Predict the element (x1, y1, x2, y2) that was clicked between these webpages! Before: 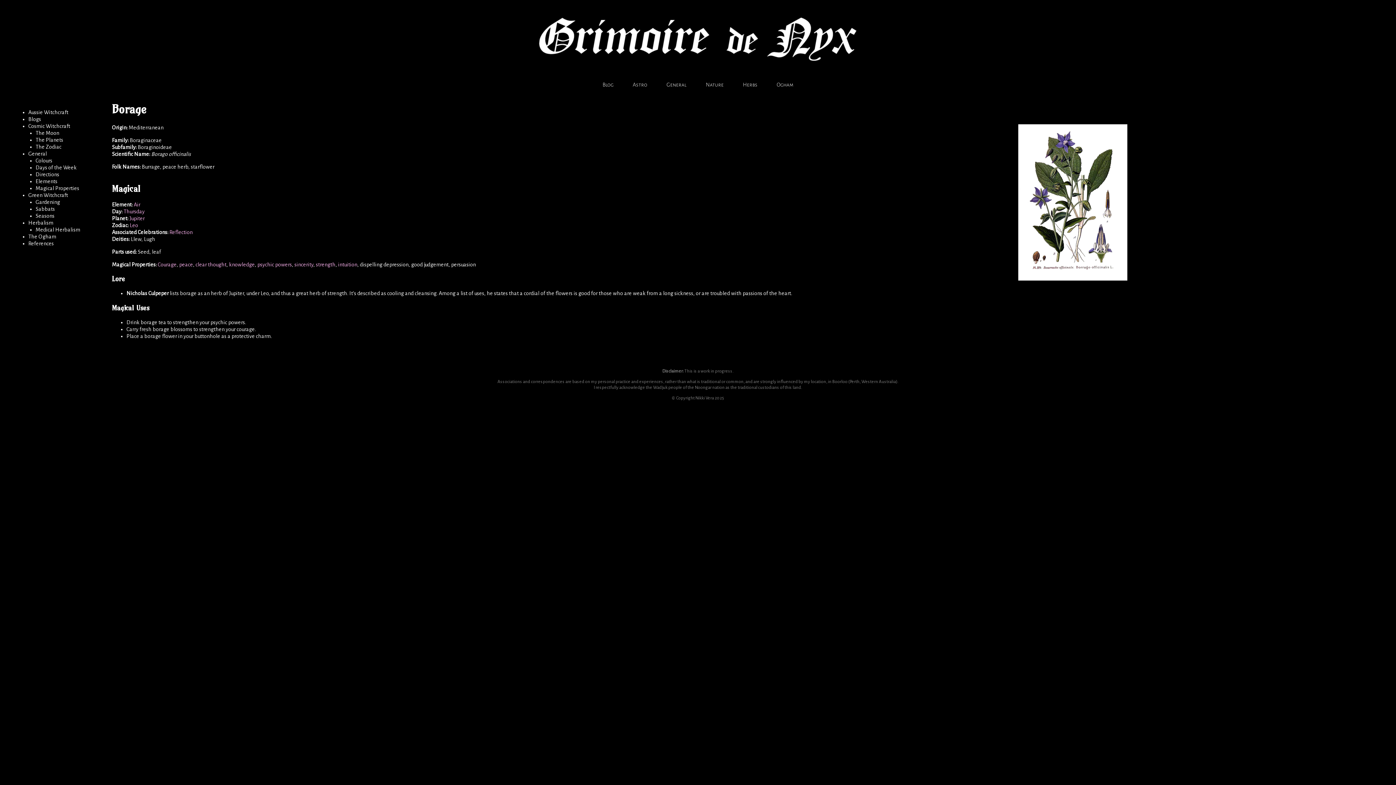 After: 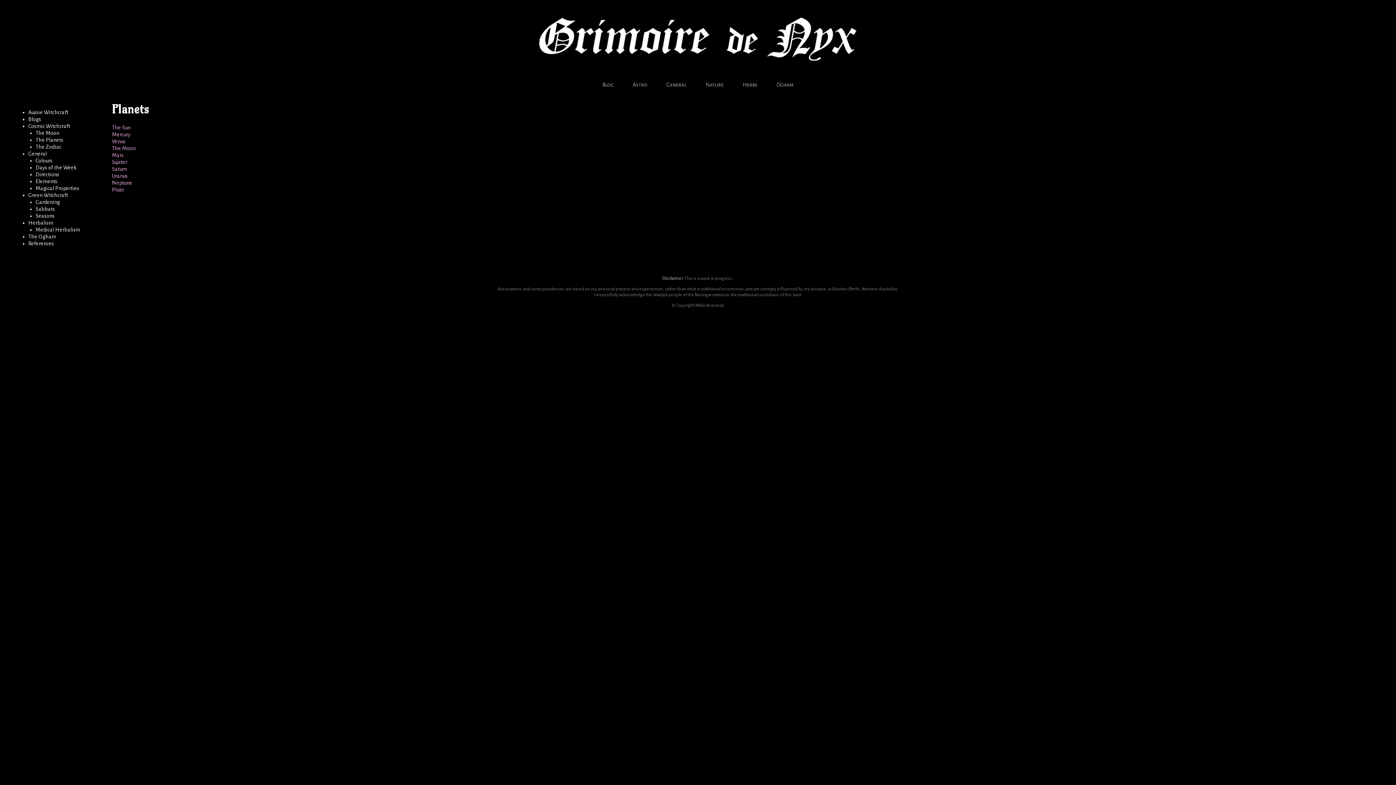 Action: label: The Planets bbox: (35, 137, 63, 142)